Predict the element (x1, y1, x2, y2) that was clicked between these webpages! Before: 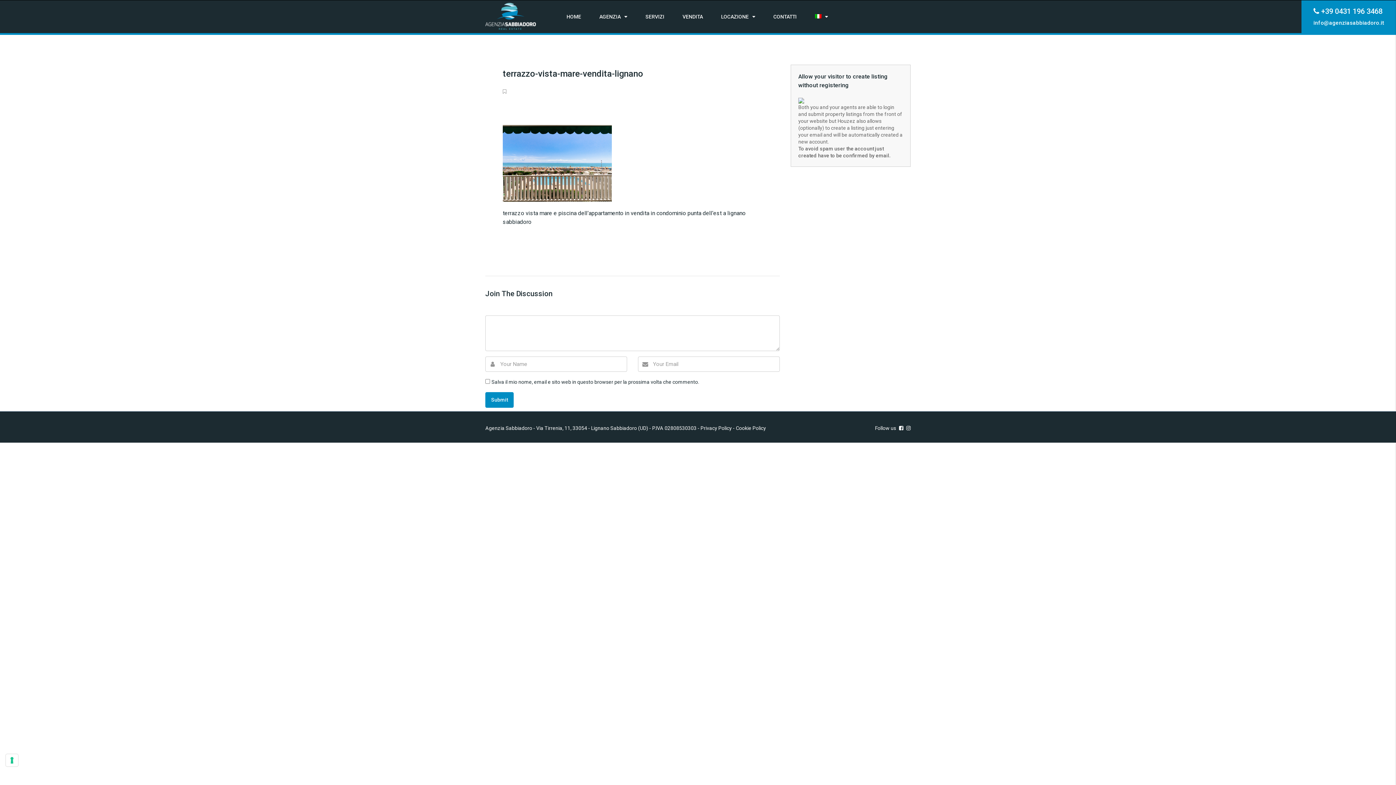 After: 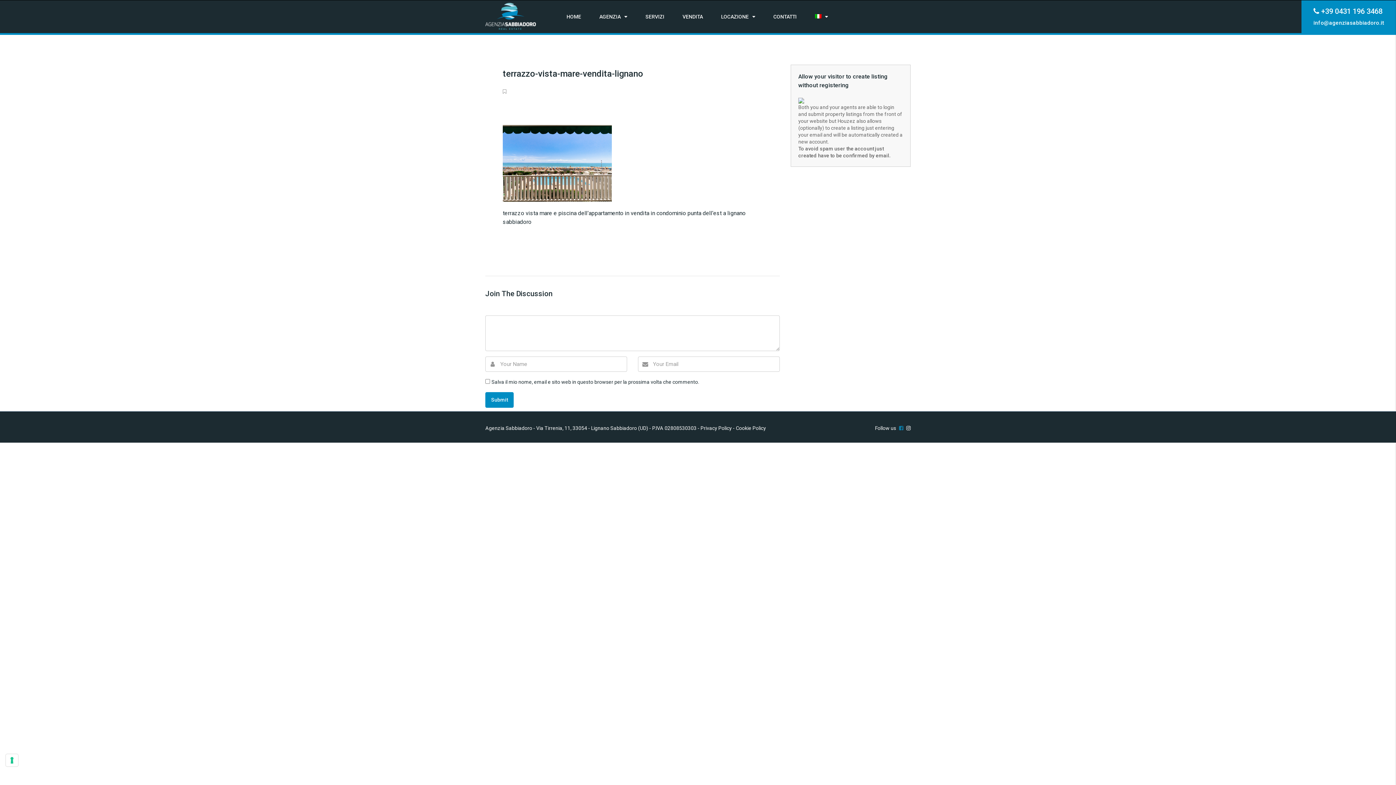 Action: bbox: (899, 425, 903, 431)